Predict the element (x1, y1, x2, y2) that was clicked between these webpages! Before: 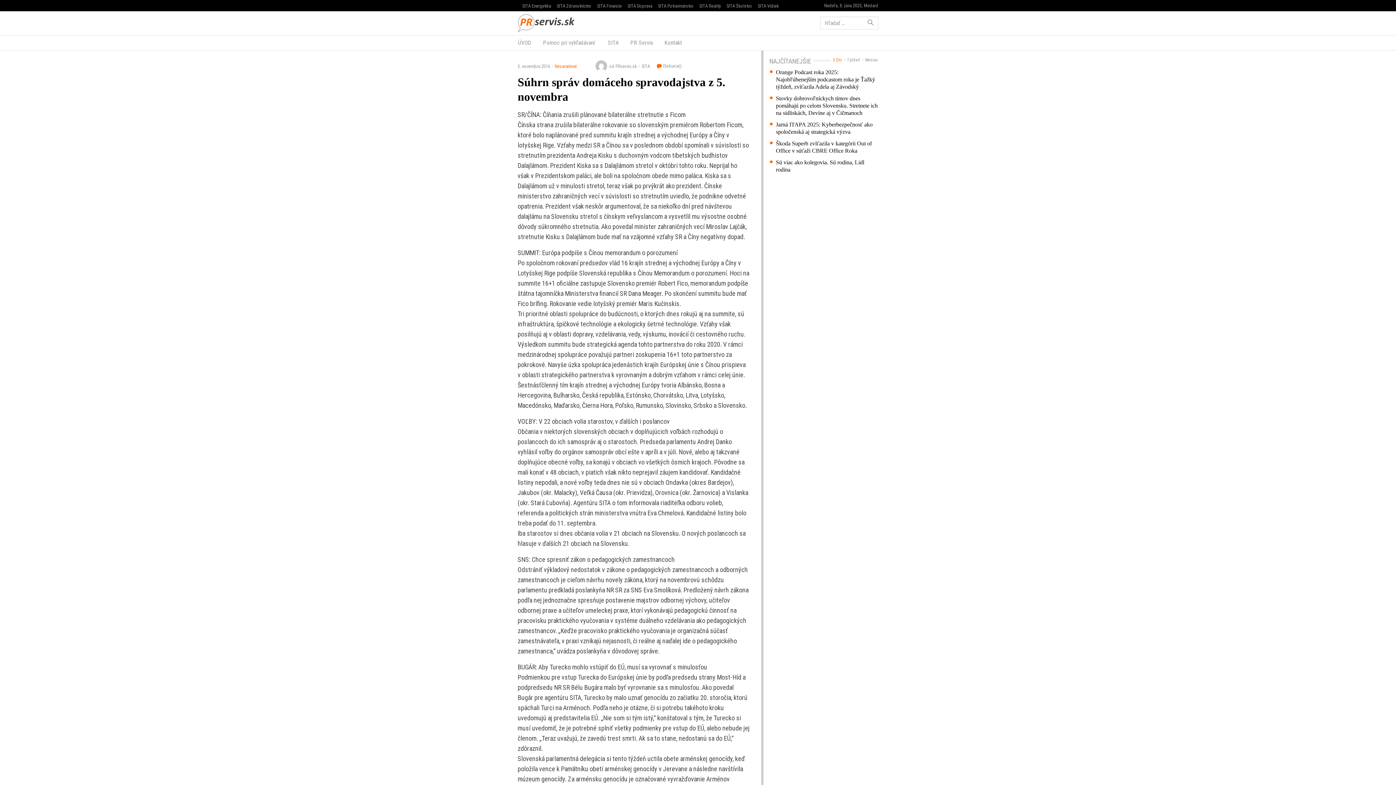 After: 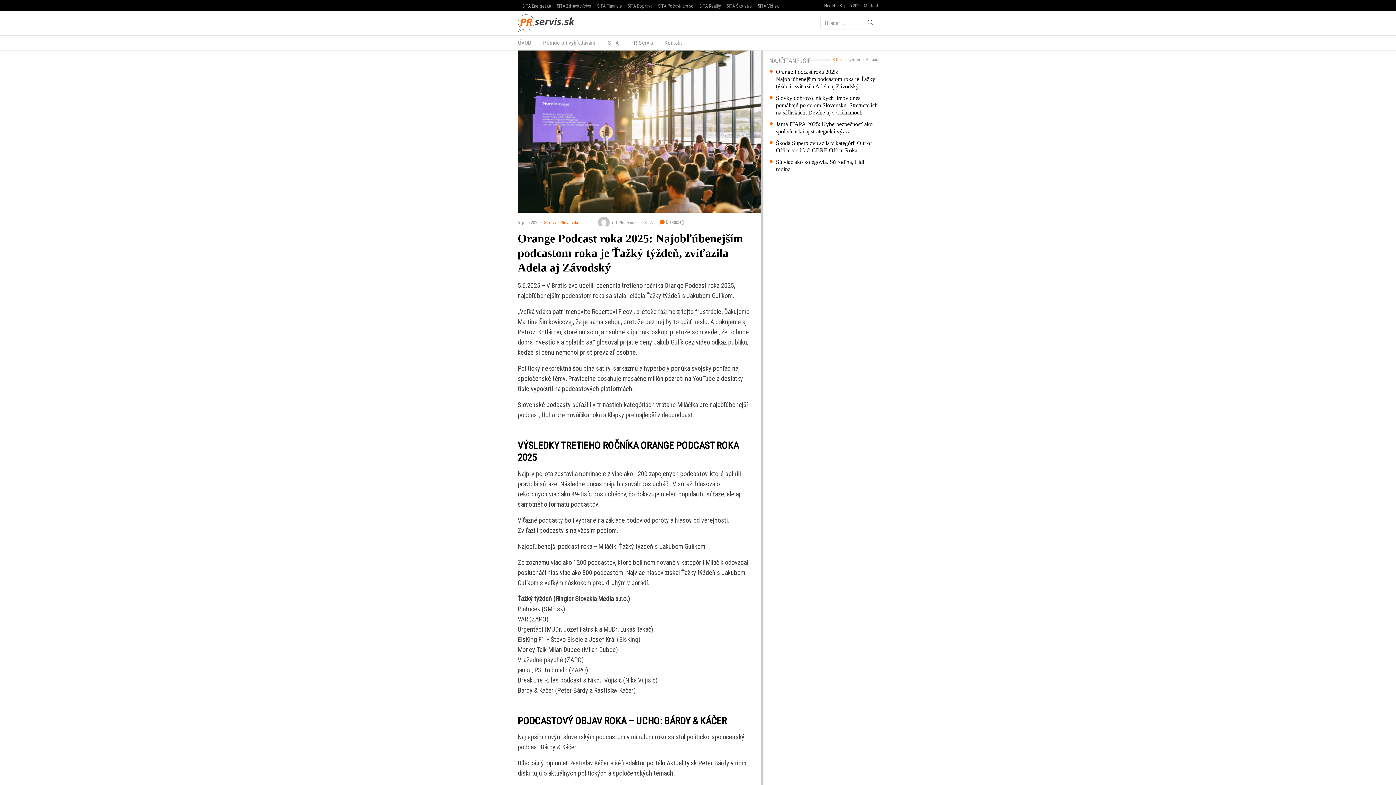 Action: bbox: (769, 68, 878, 90) label: Orange Podcast roka 2025: Najobľúbenejším podcastom roka je Ťažký týždeň, zvíťazila Adela aj Závodský